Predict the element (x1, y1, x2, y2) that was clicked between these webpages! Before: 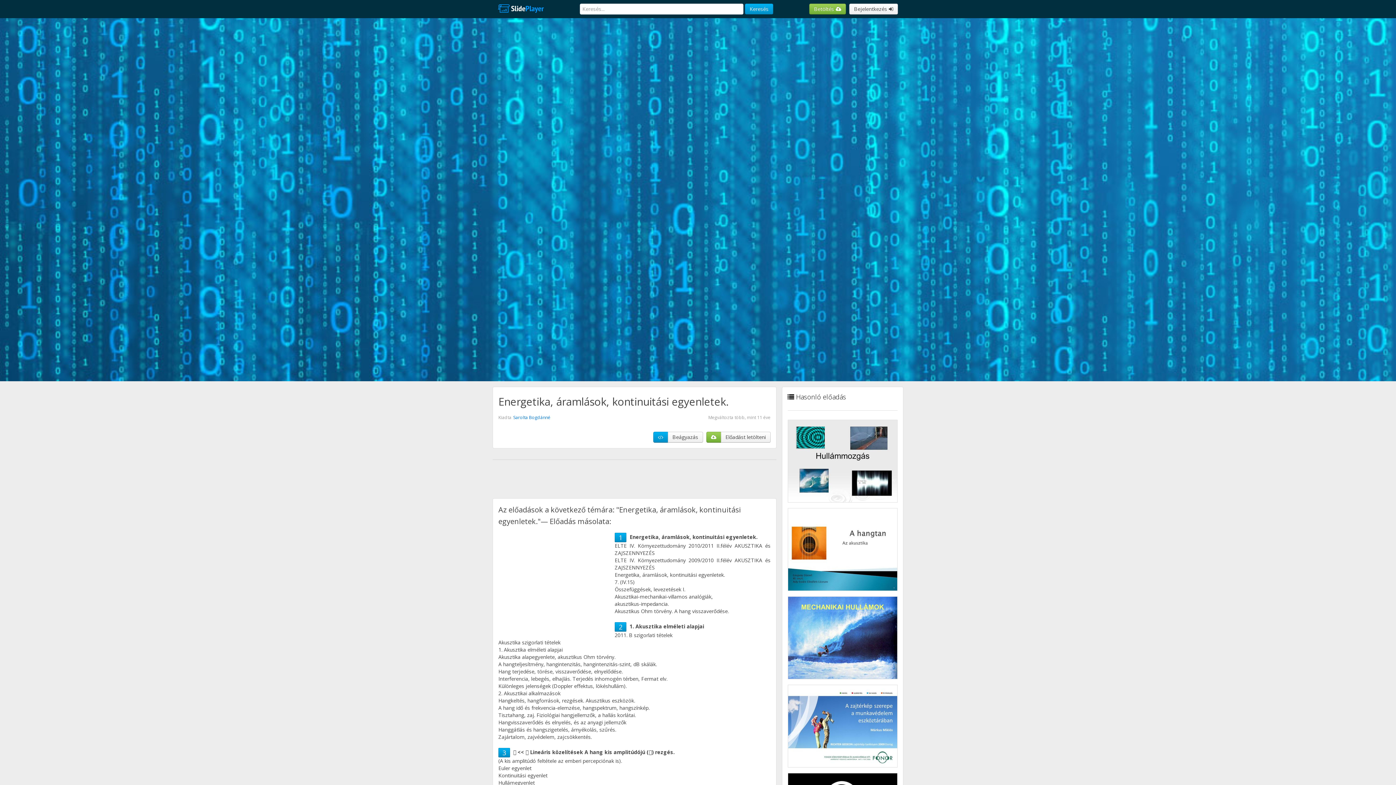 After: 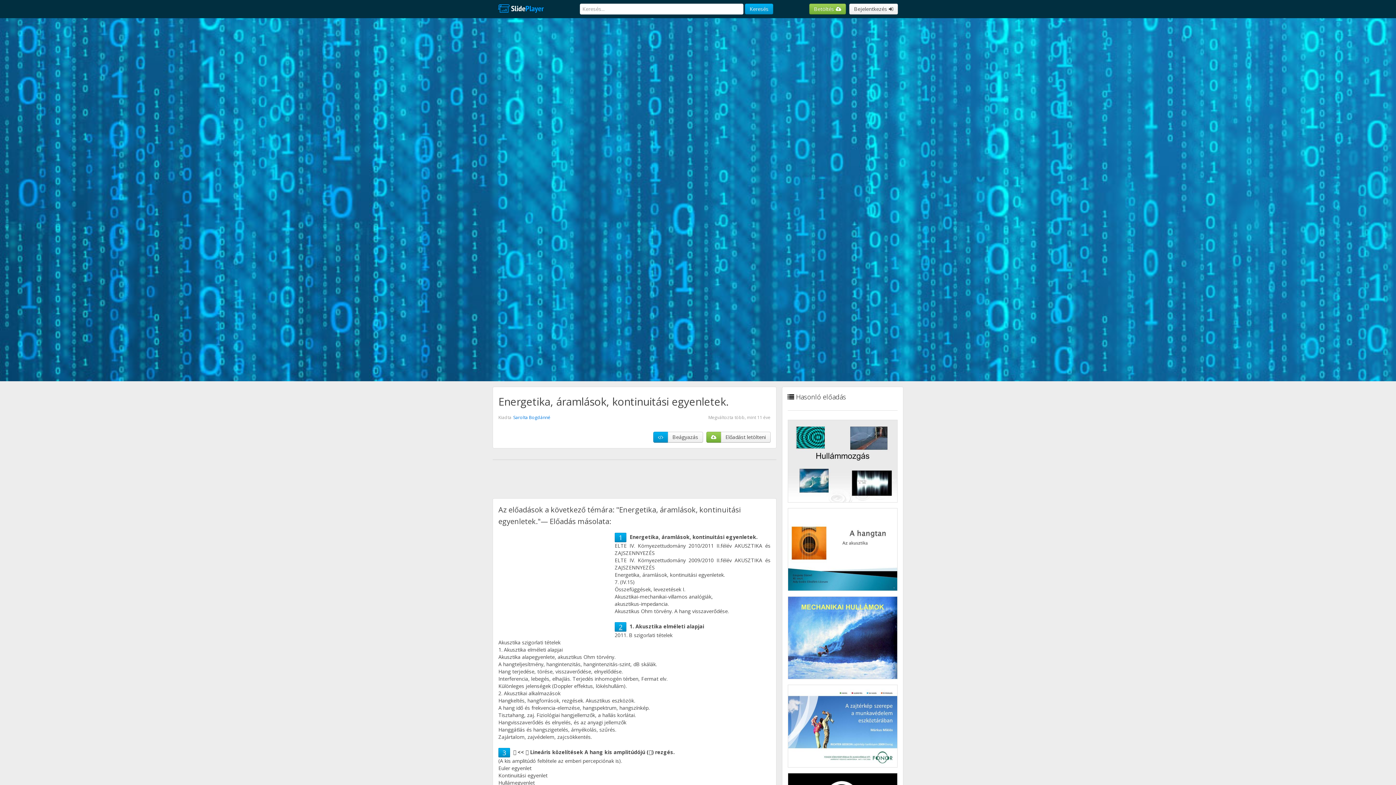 Action: label: 2 bbox: (618, 622, 622, 631)